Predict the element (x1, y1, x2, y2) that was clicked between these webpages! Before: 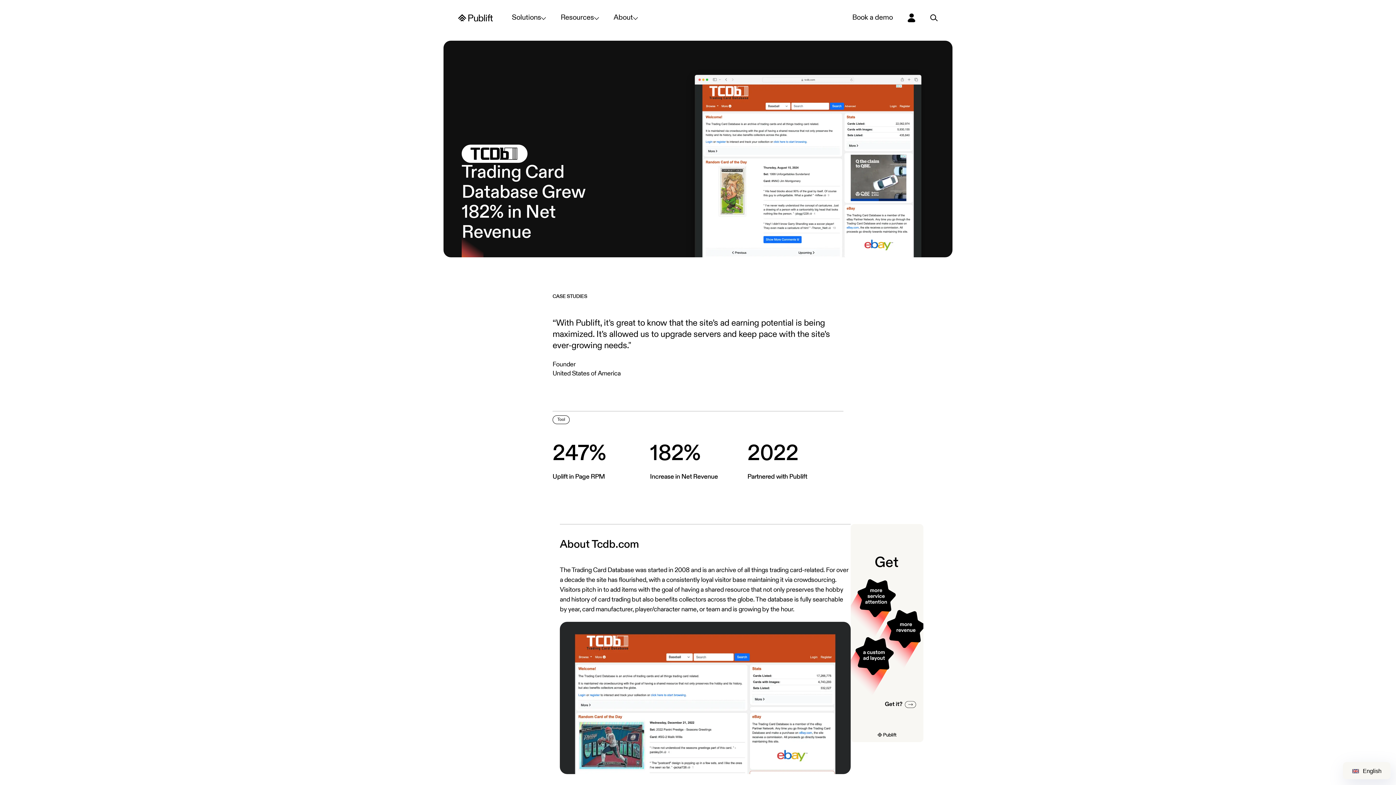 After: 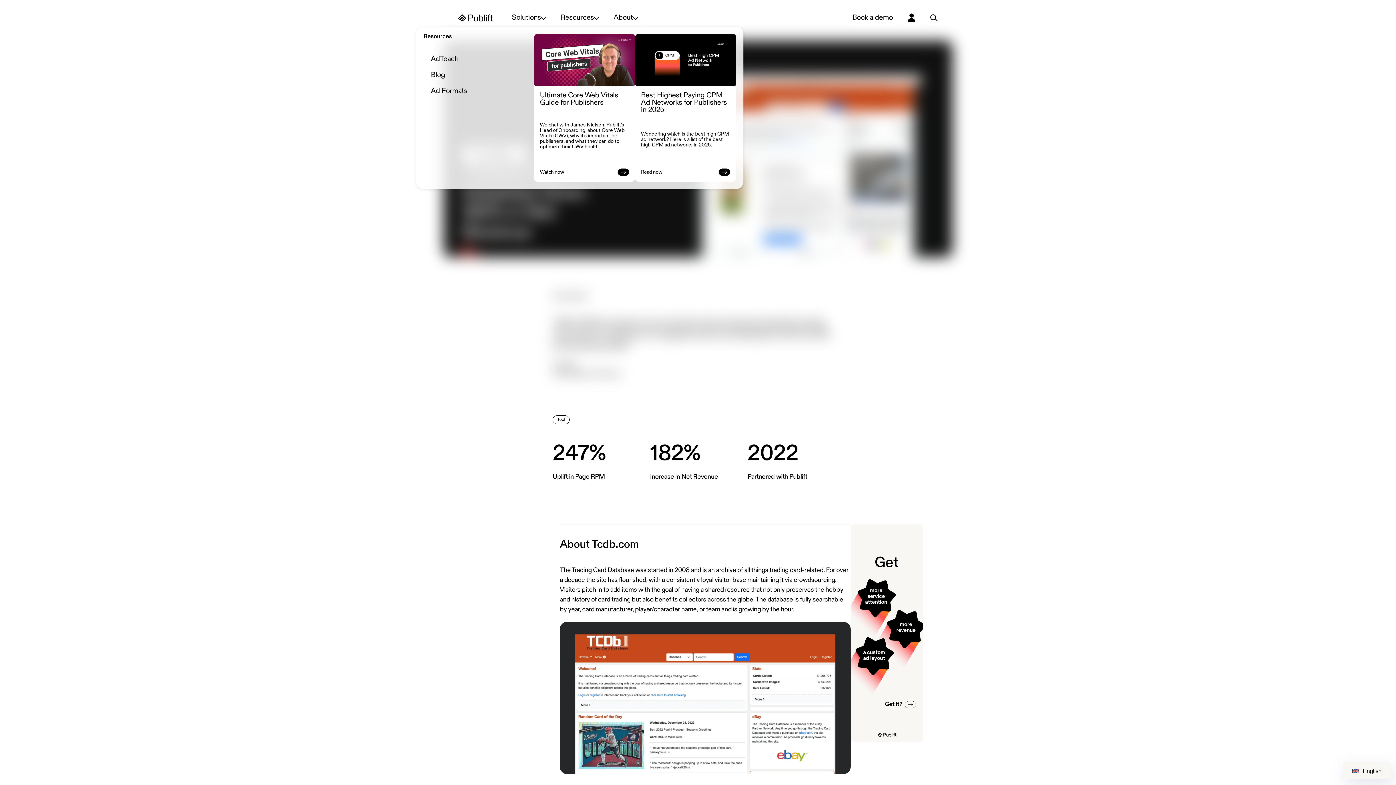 Action: label: Resources bbox: (553, 10, 606, 24)